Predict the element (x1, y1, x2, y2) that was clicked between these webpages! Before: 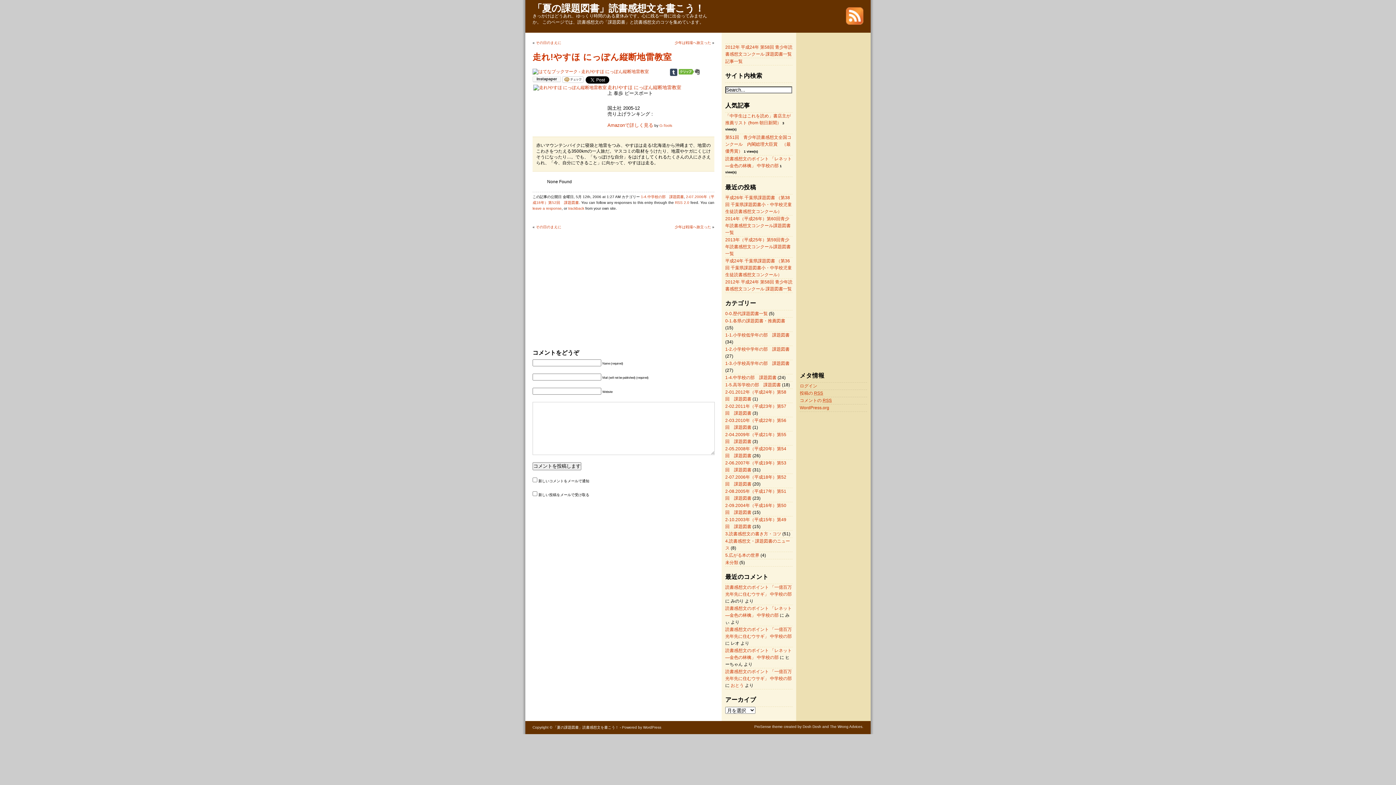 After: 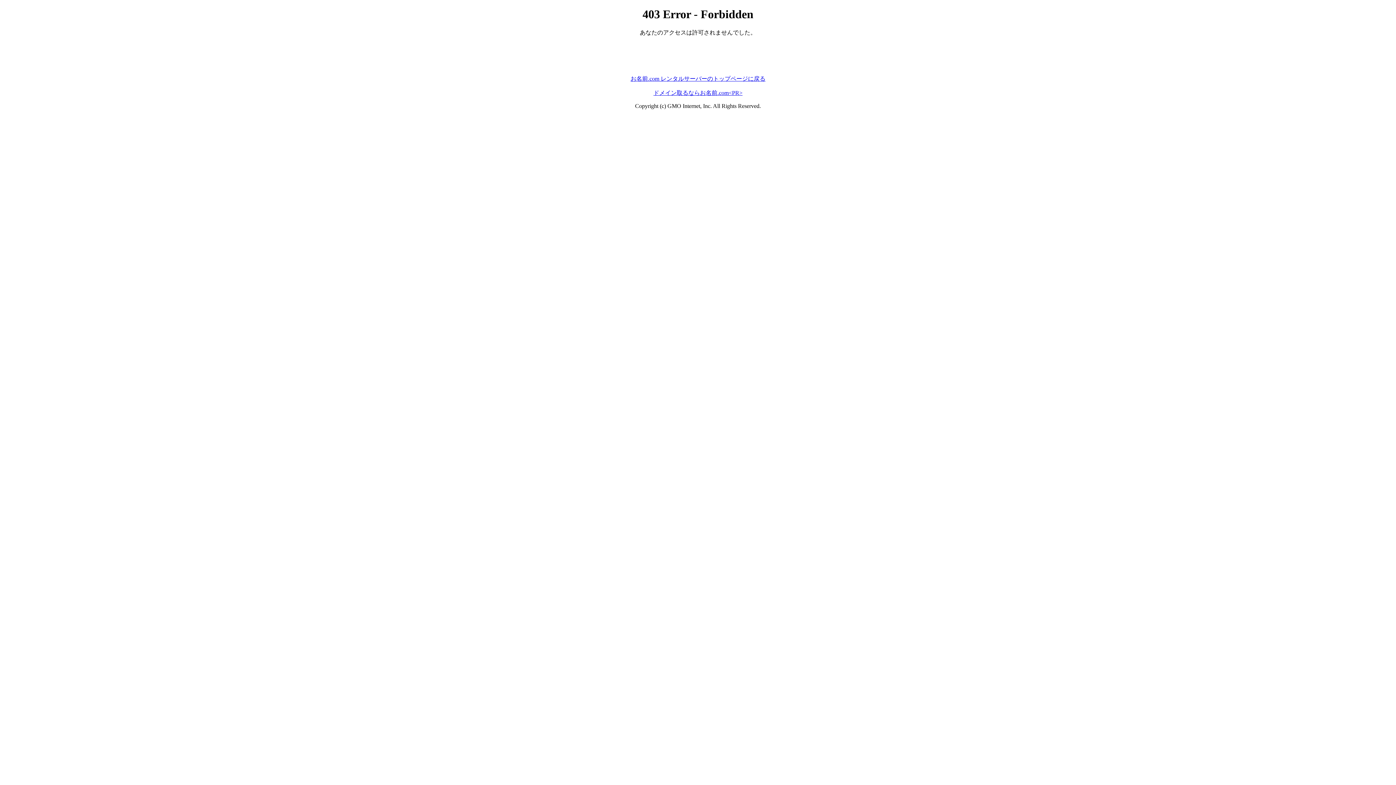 Action: label: ログイン bbox: (800, 383, 817, 388)